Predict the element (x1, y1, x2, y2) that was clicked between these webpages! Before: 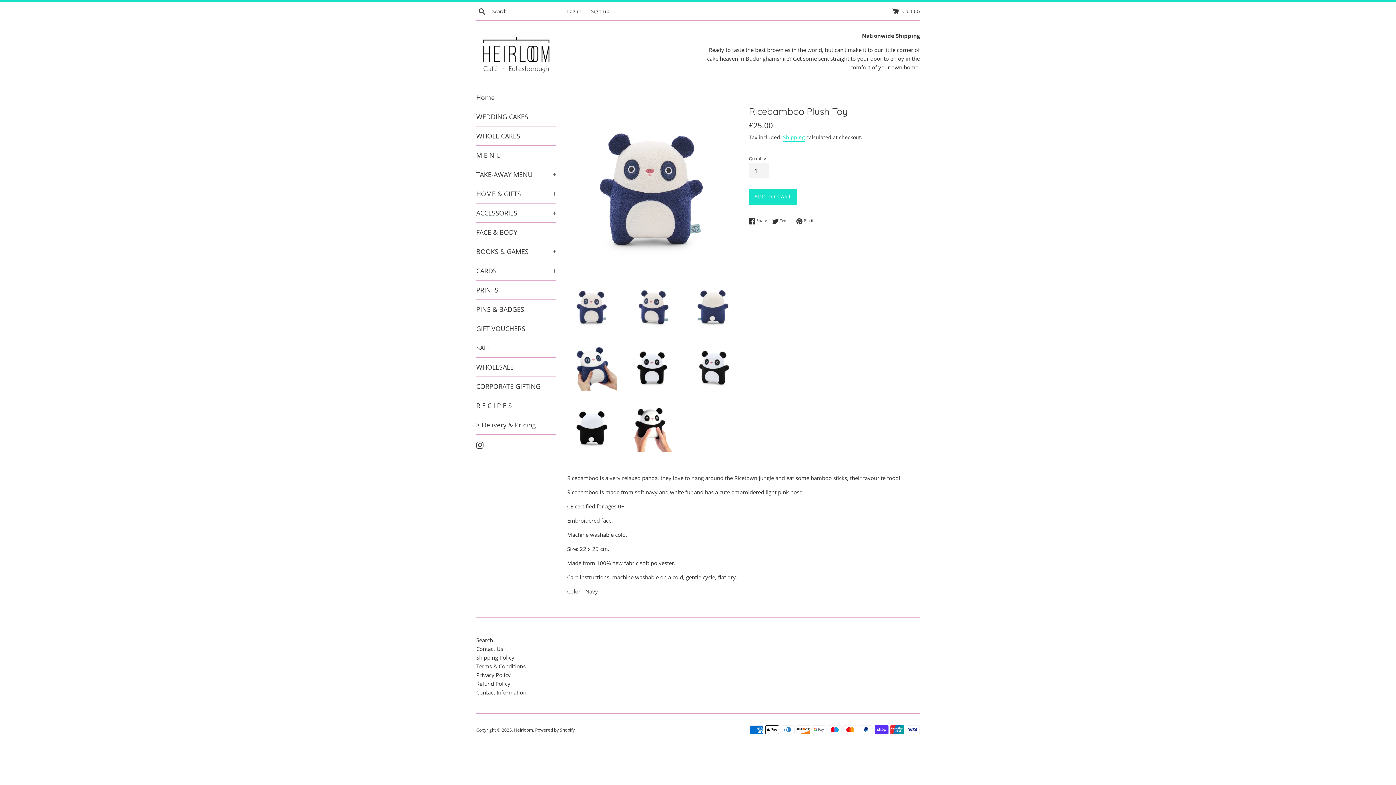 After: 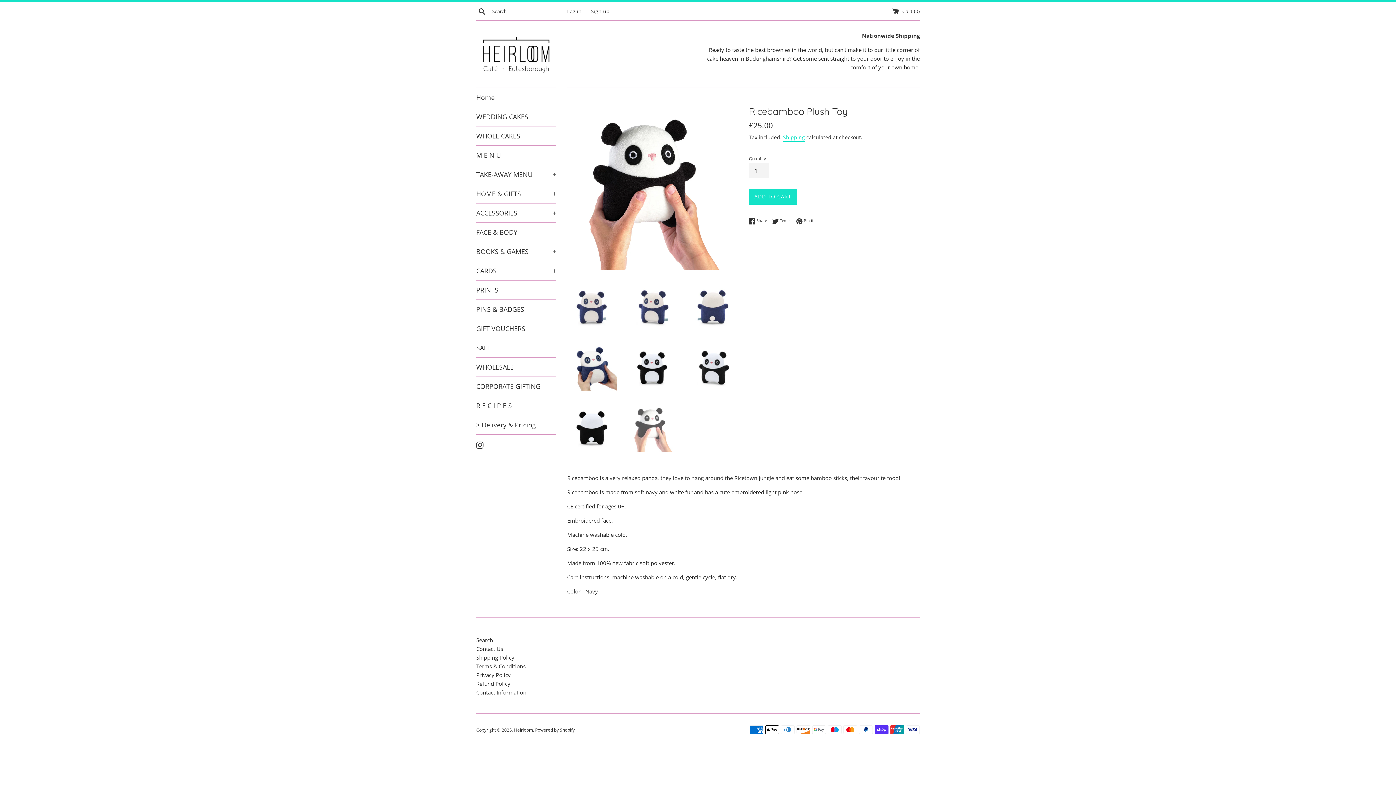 Action: bbox: (627, 402, 677, 451)